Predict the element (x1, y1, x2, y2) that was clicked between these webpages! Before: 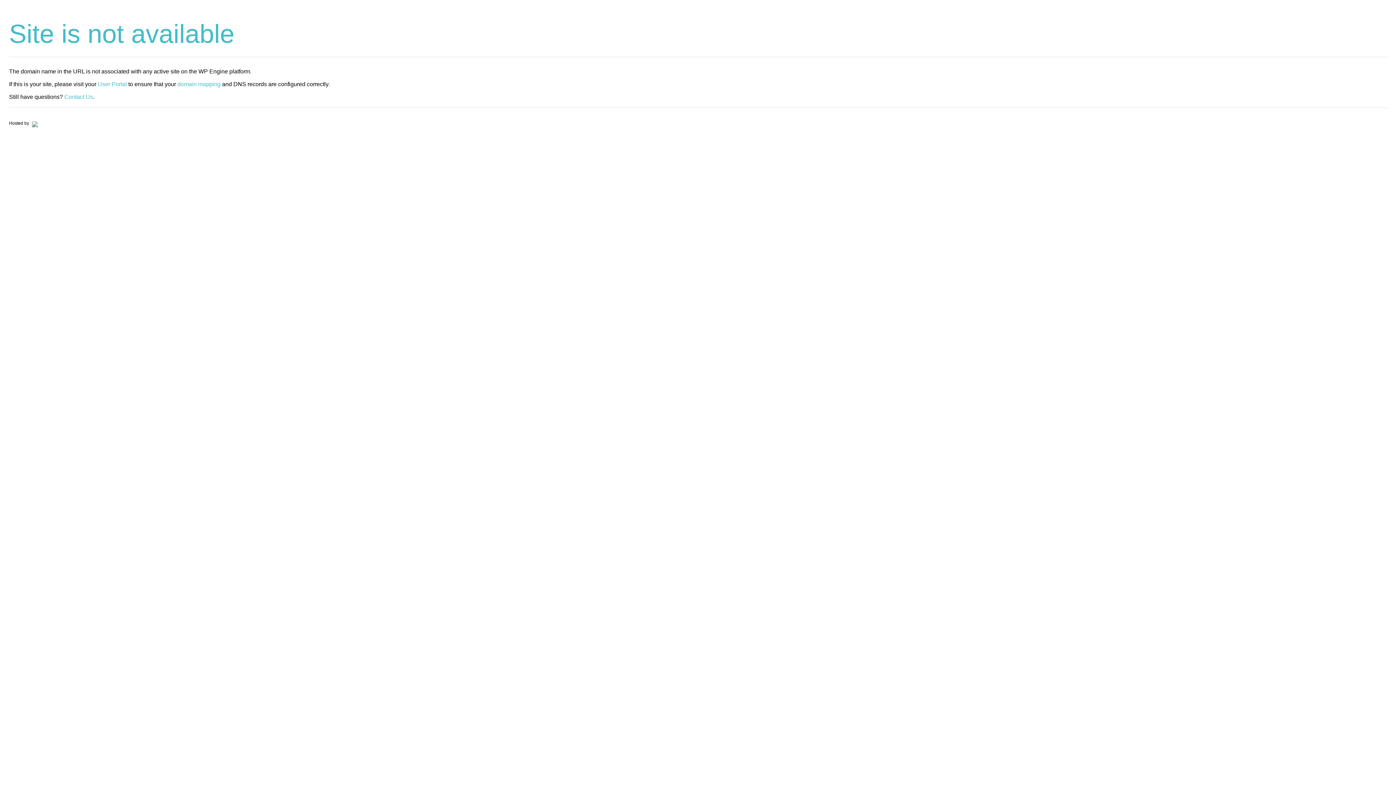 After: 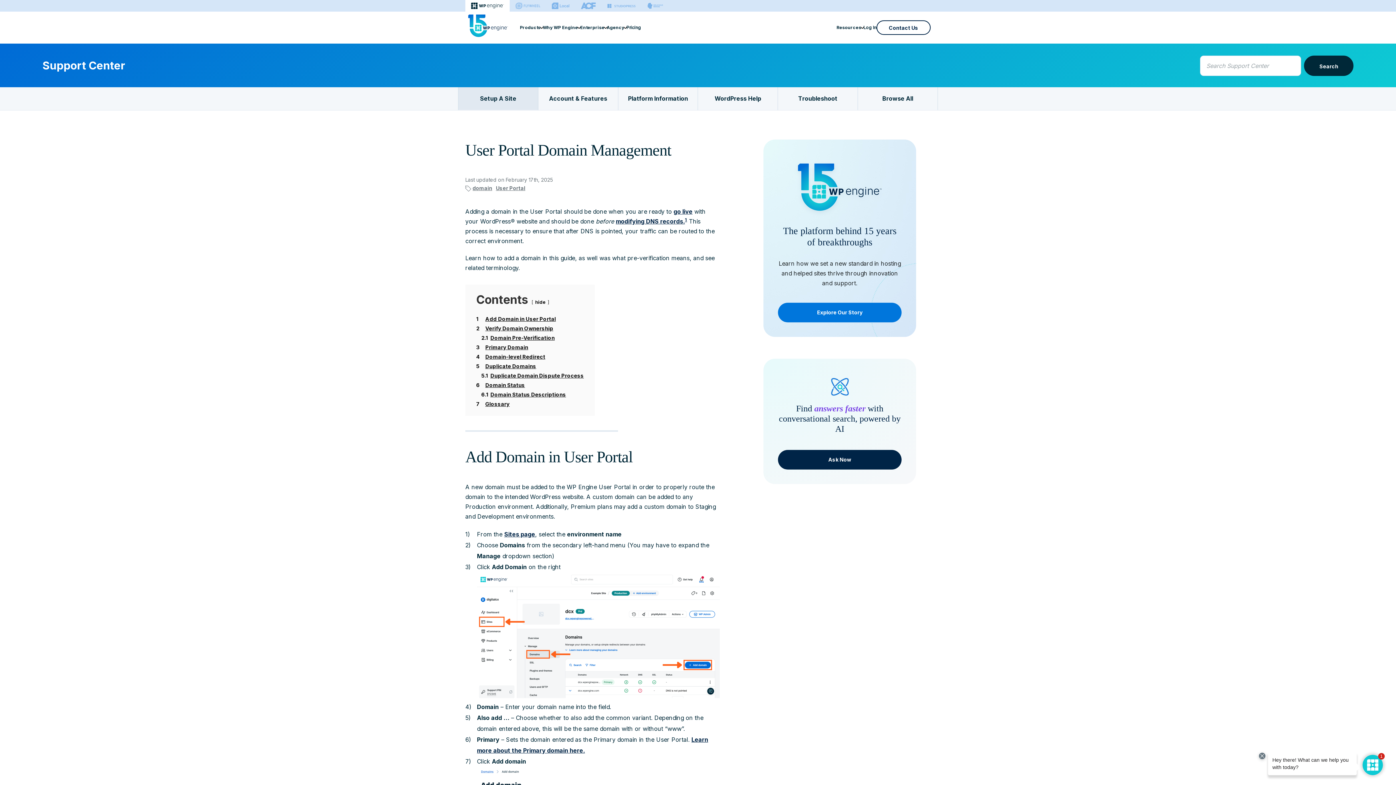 Action: label: domain mapping bbox: (177, 81, 220, 87)